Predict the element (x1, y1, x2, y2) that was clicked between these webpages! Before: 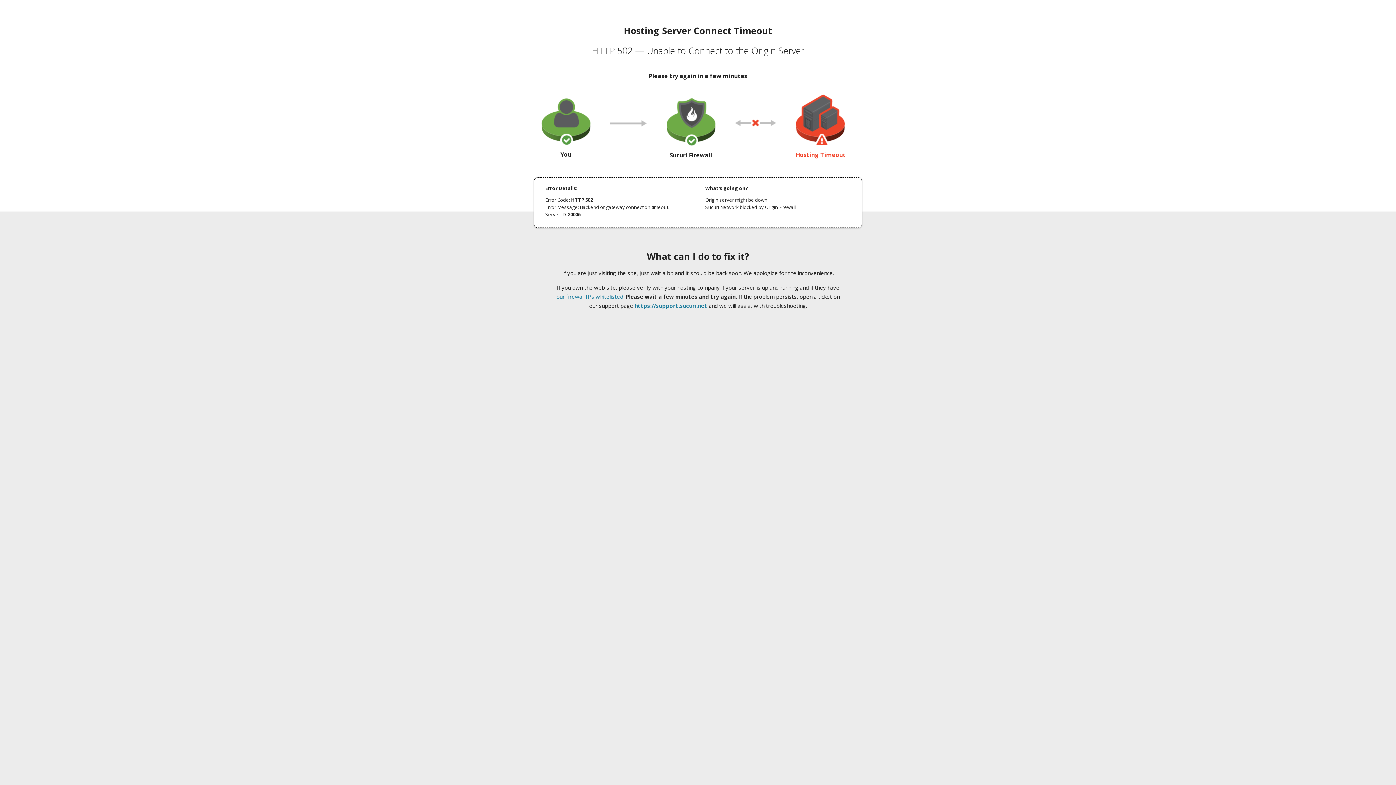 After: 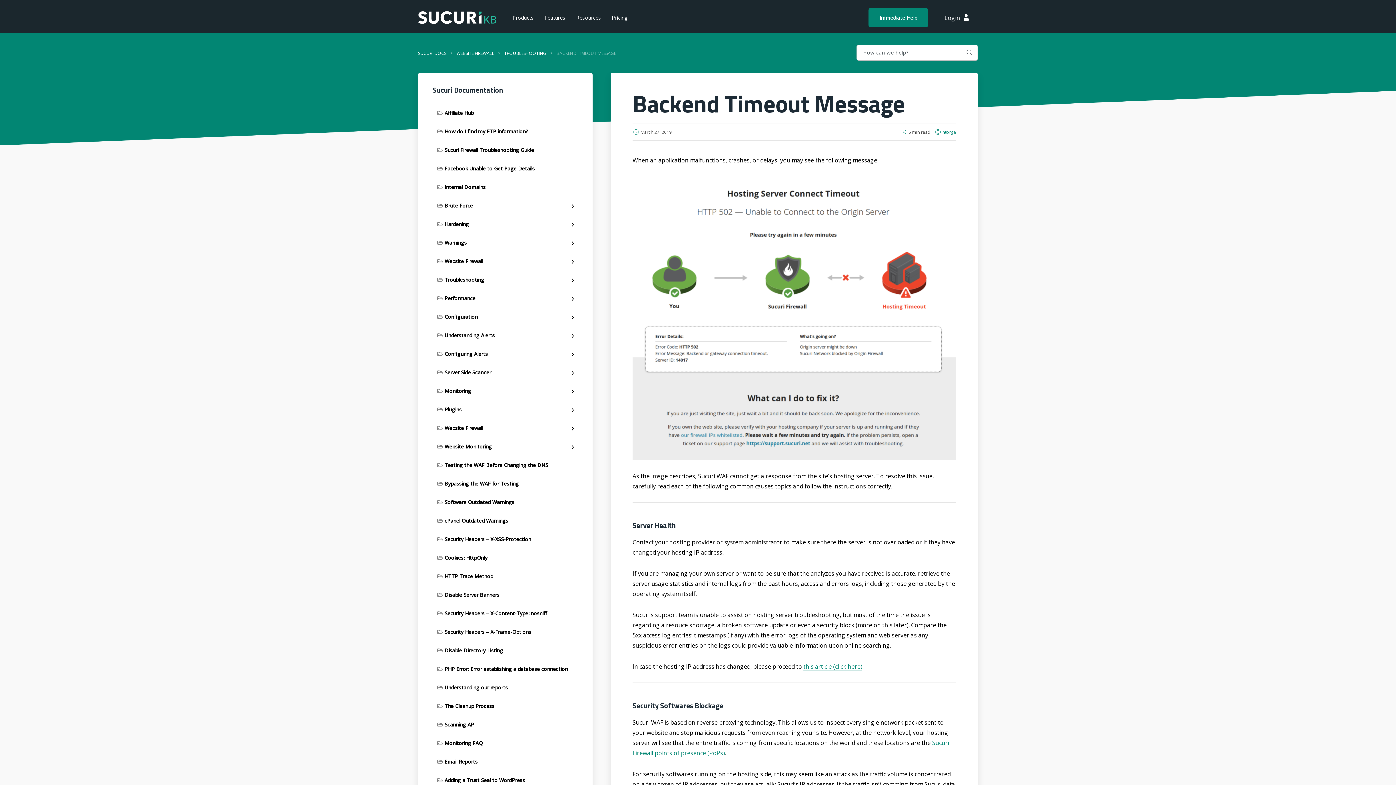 Action: label: our firewall IPs whitelisted bbox: (556, 293, 623, 300)